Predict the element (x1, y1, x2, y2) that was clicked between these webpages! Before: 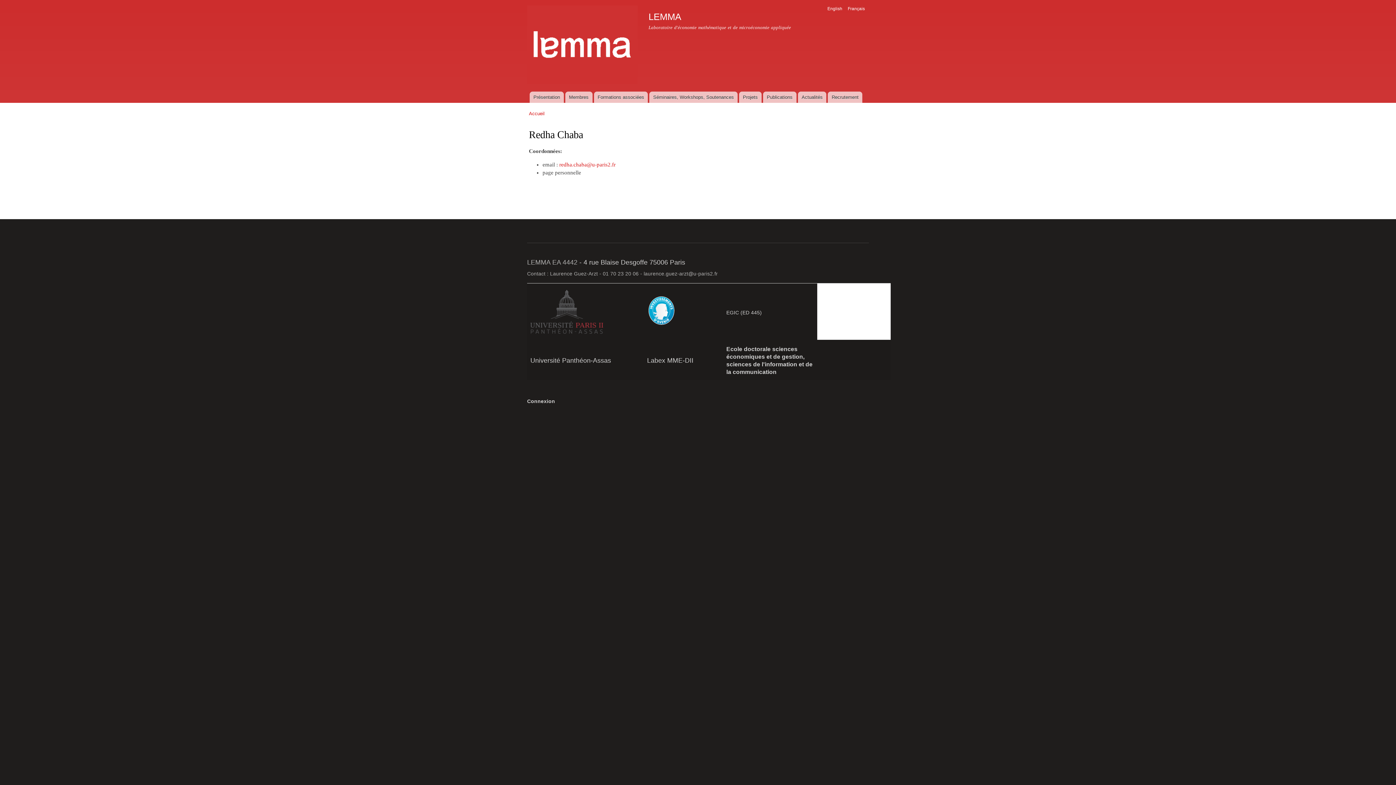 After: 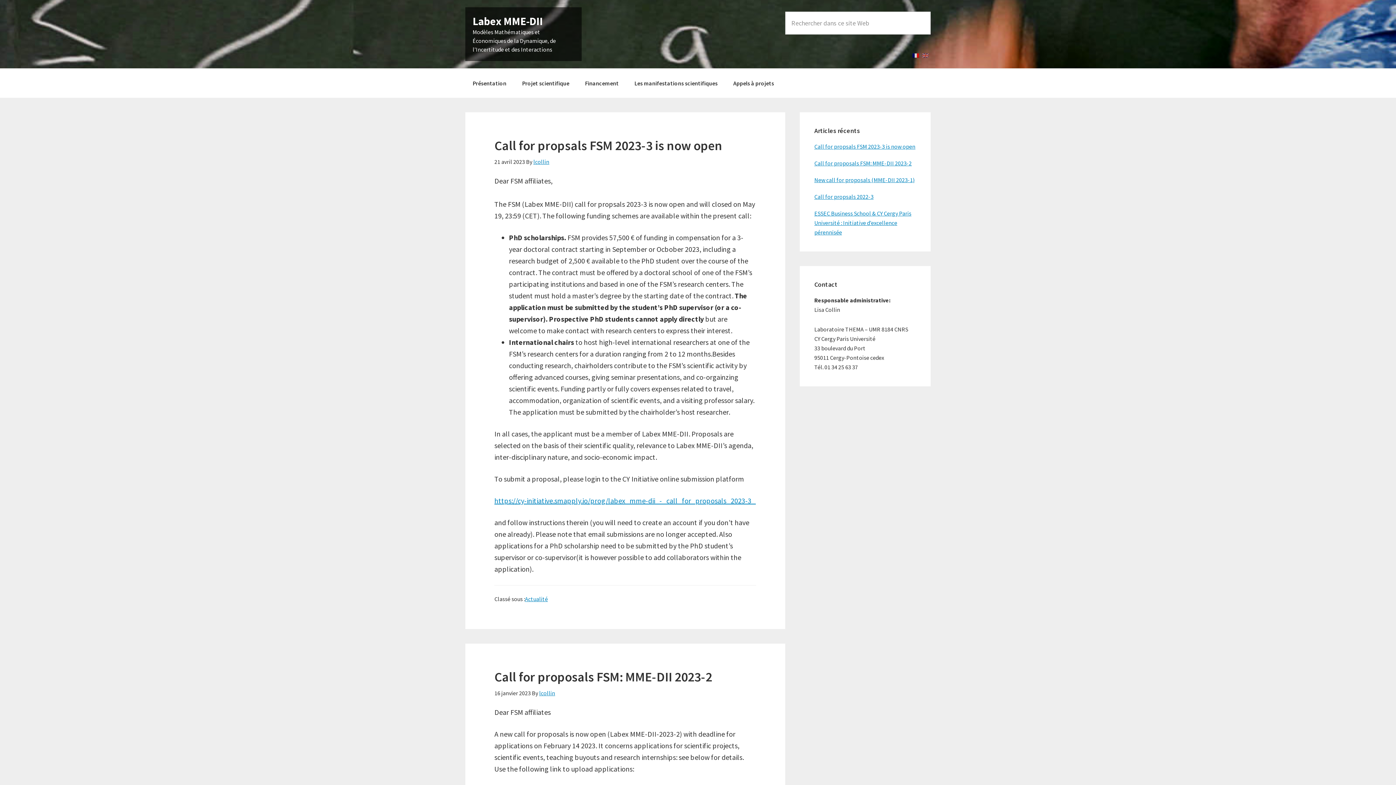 Action: label: Labex MME-DII bbox: (647, 356, 693, 364)